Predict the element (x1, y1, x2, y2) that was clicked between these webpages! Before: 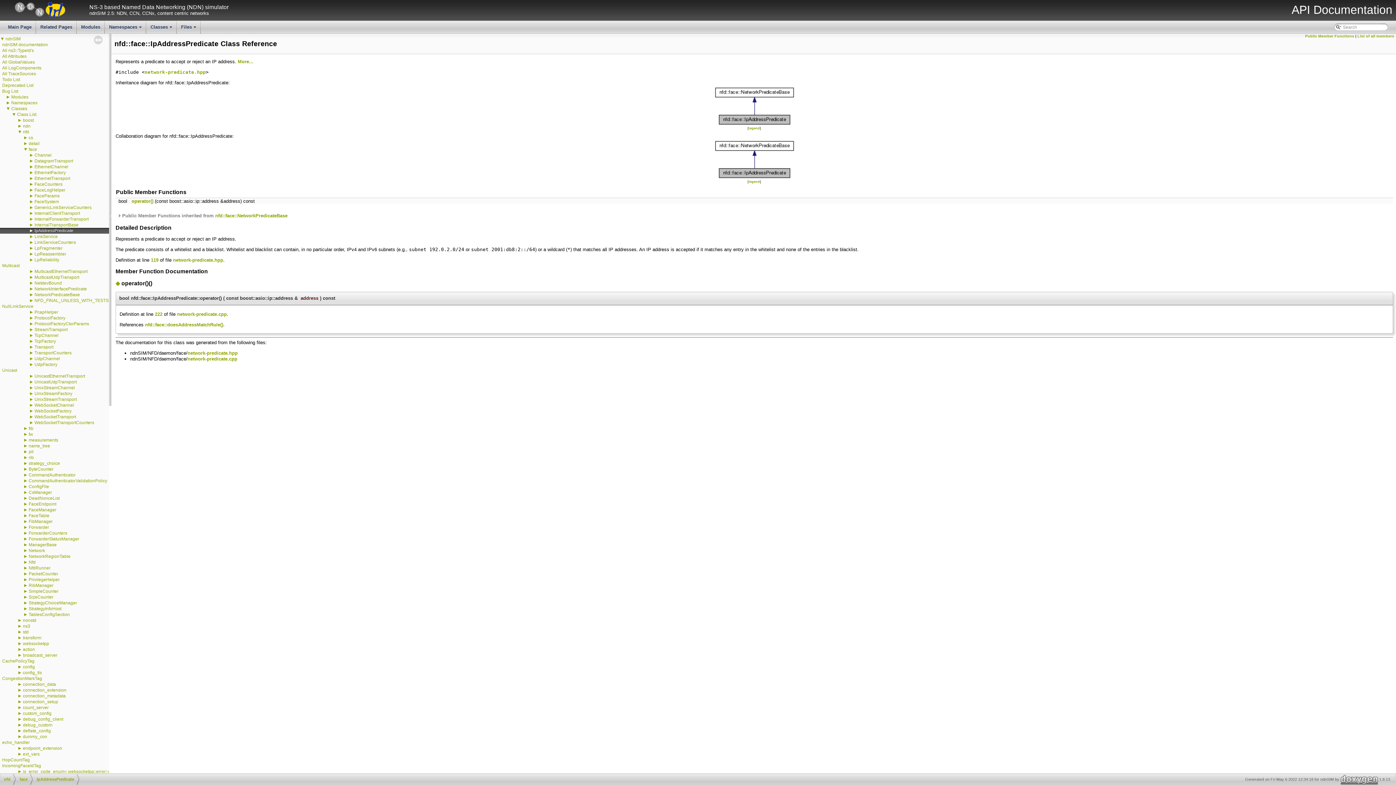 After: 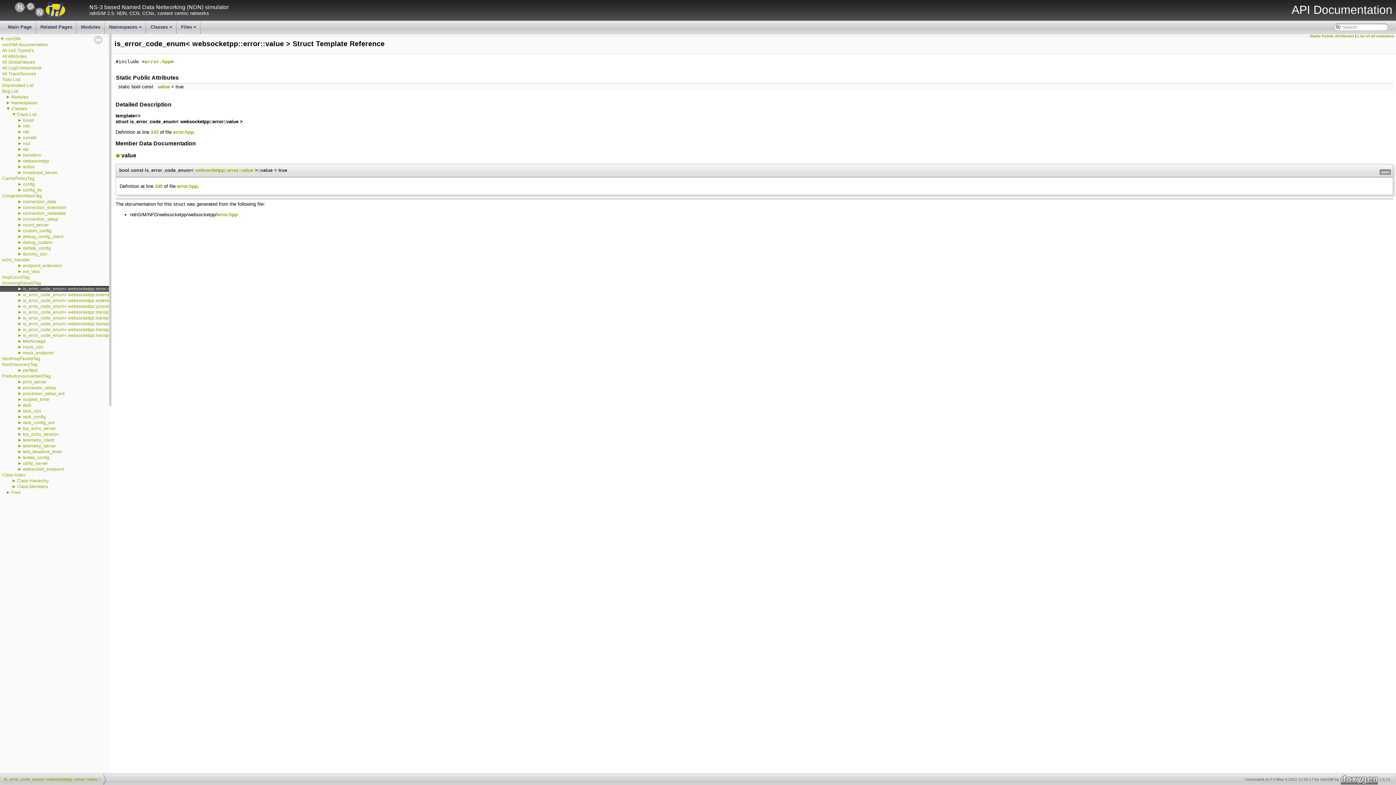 Action: label: is_error_code_enum< websocketpp::error::value > bbox: (22, 768, 123, 775)